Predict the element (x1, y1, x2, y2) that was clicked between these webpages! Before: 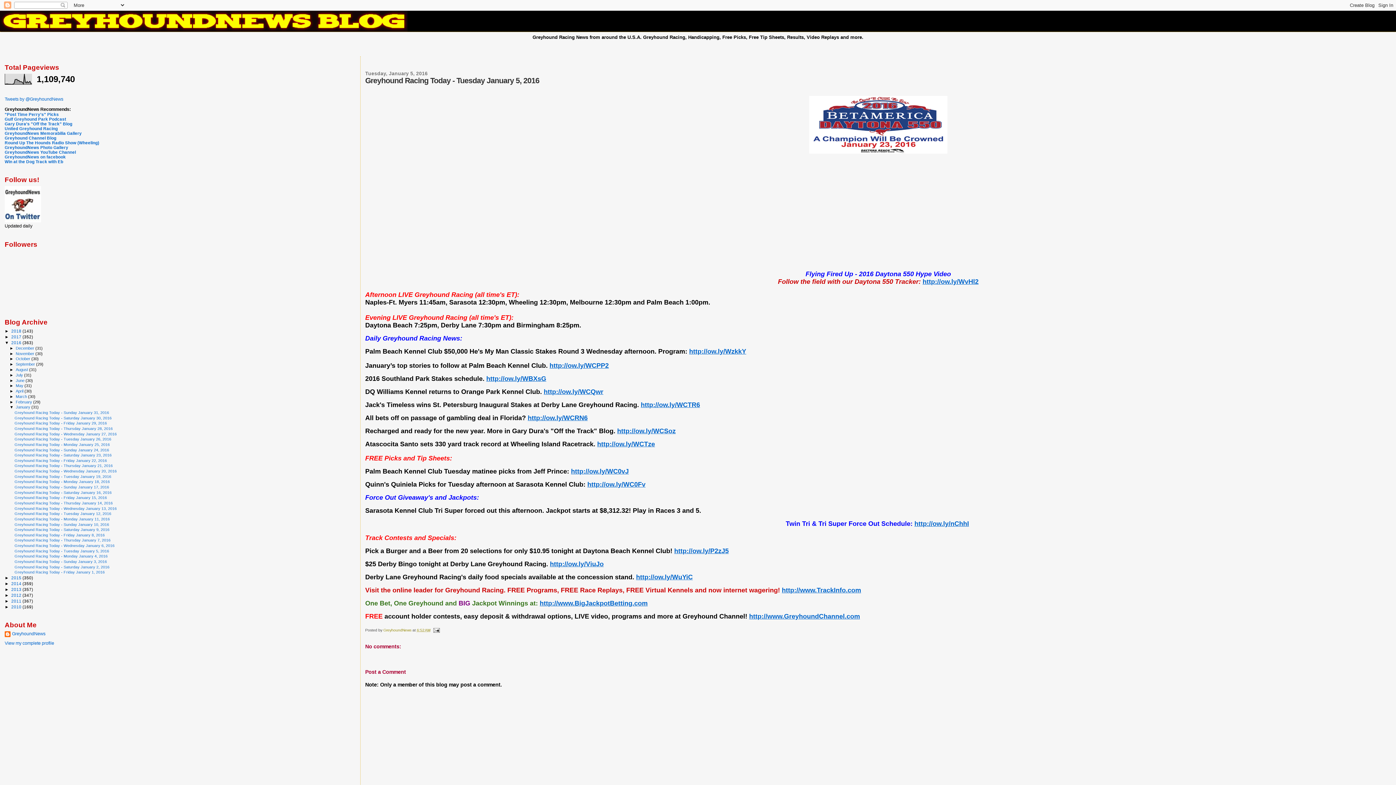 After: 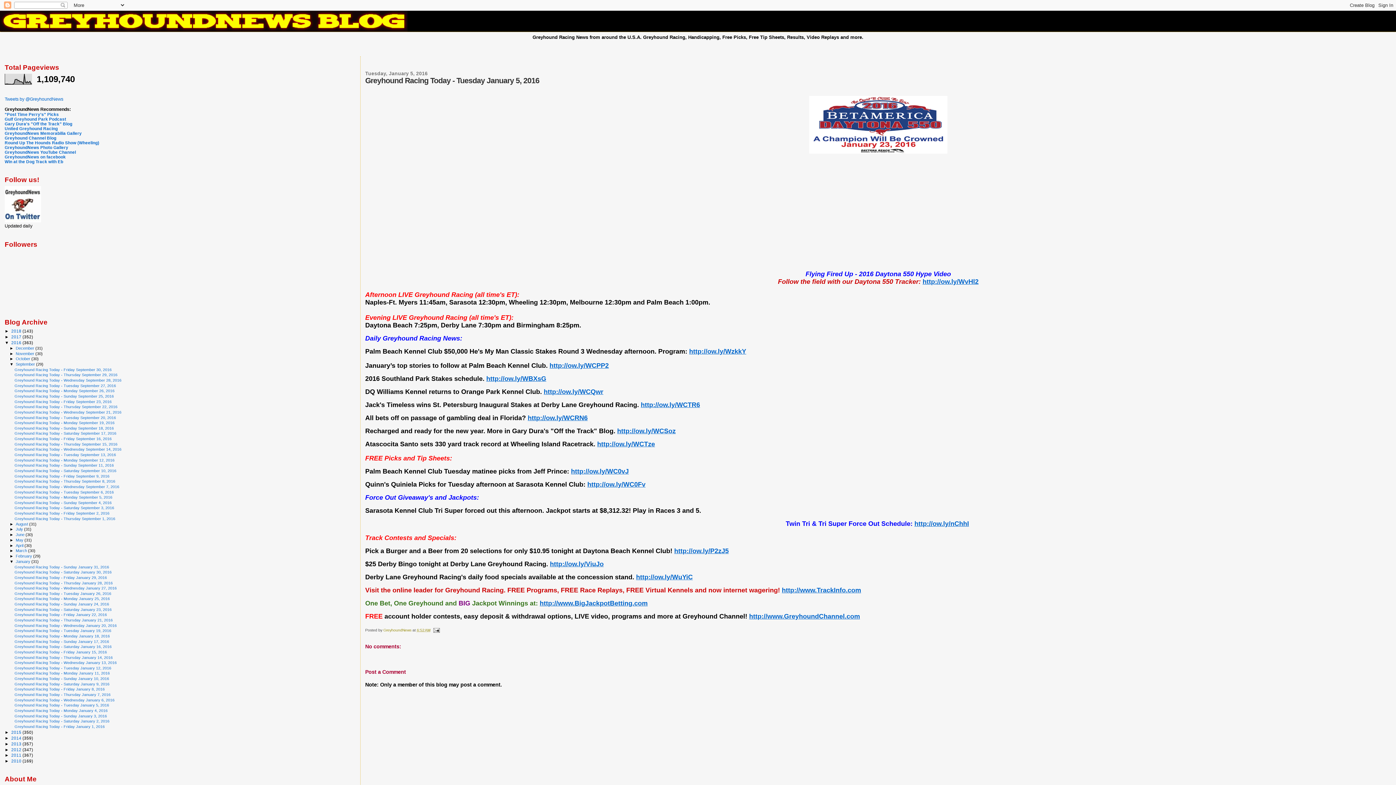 Action: label: ►   bbox: (9, 362, 15, 366)